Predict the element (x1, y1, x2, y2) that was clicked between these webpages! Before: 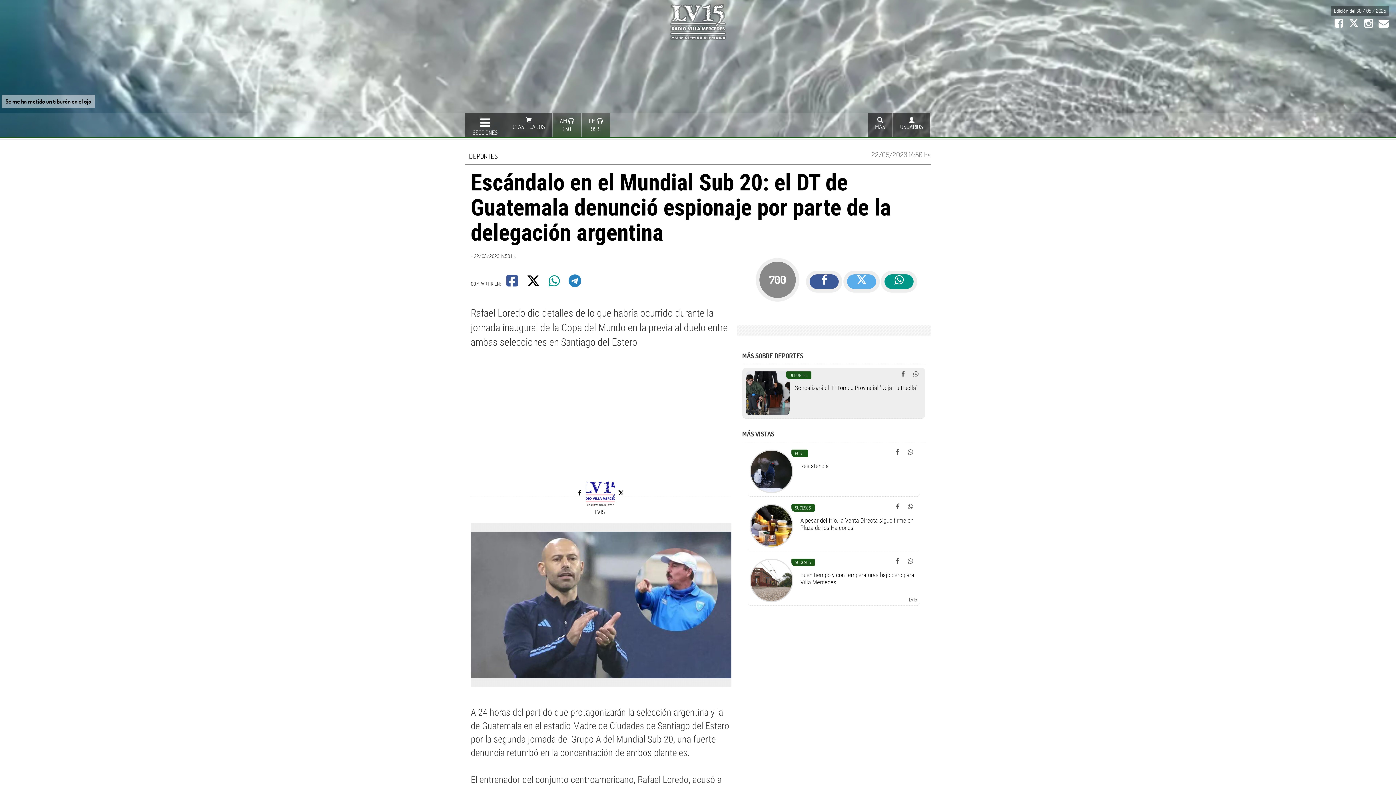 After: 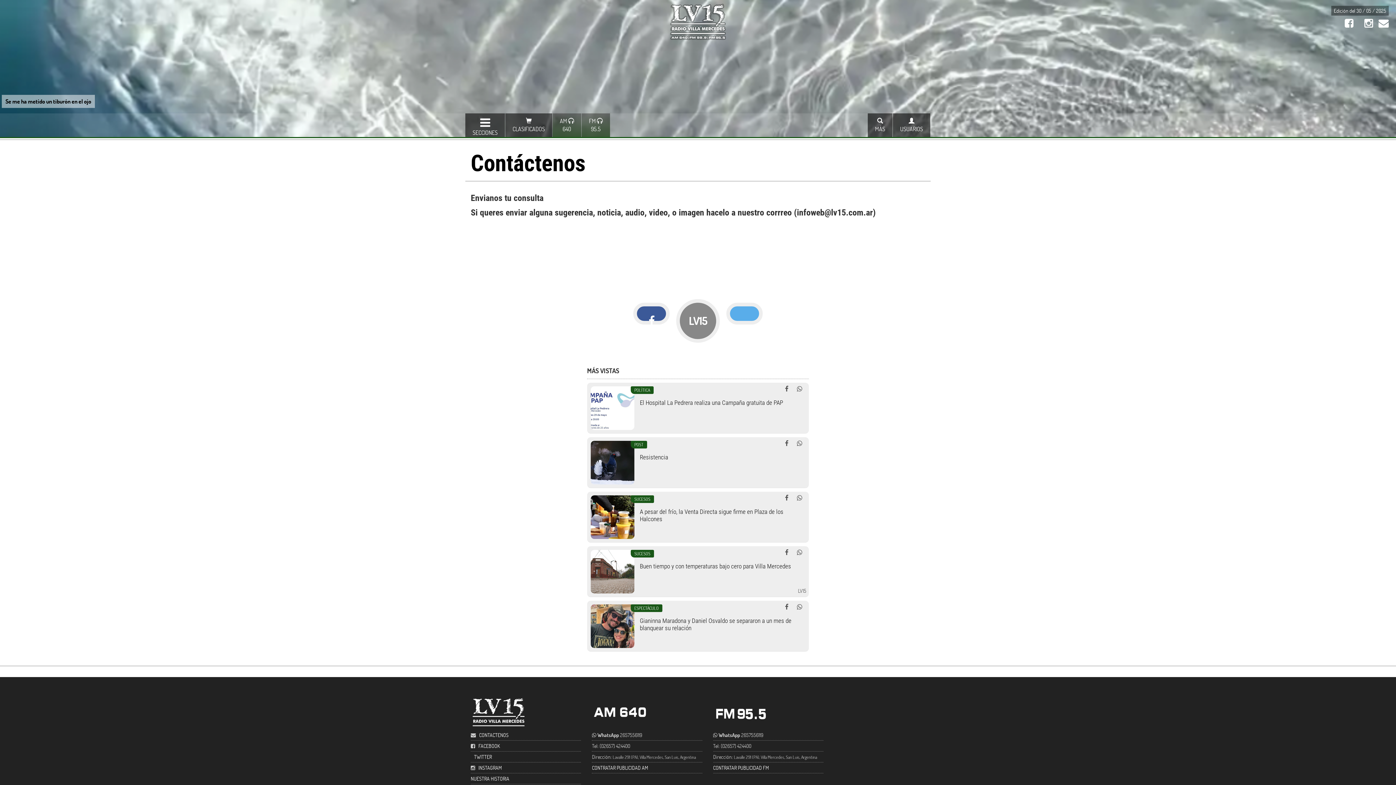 Action: bbox: (1378, 21, 1389, 28)